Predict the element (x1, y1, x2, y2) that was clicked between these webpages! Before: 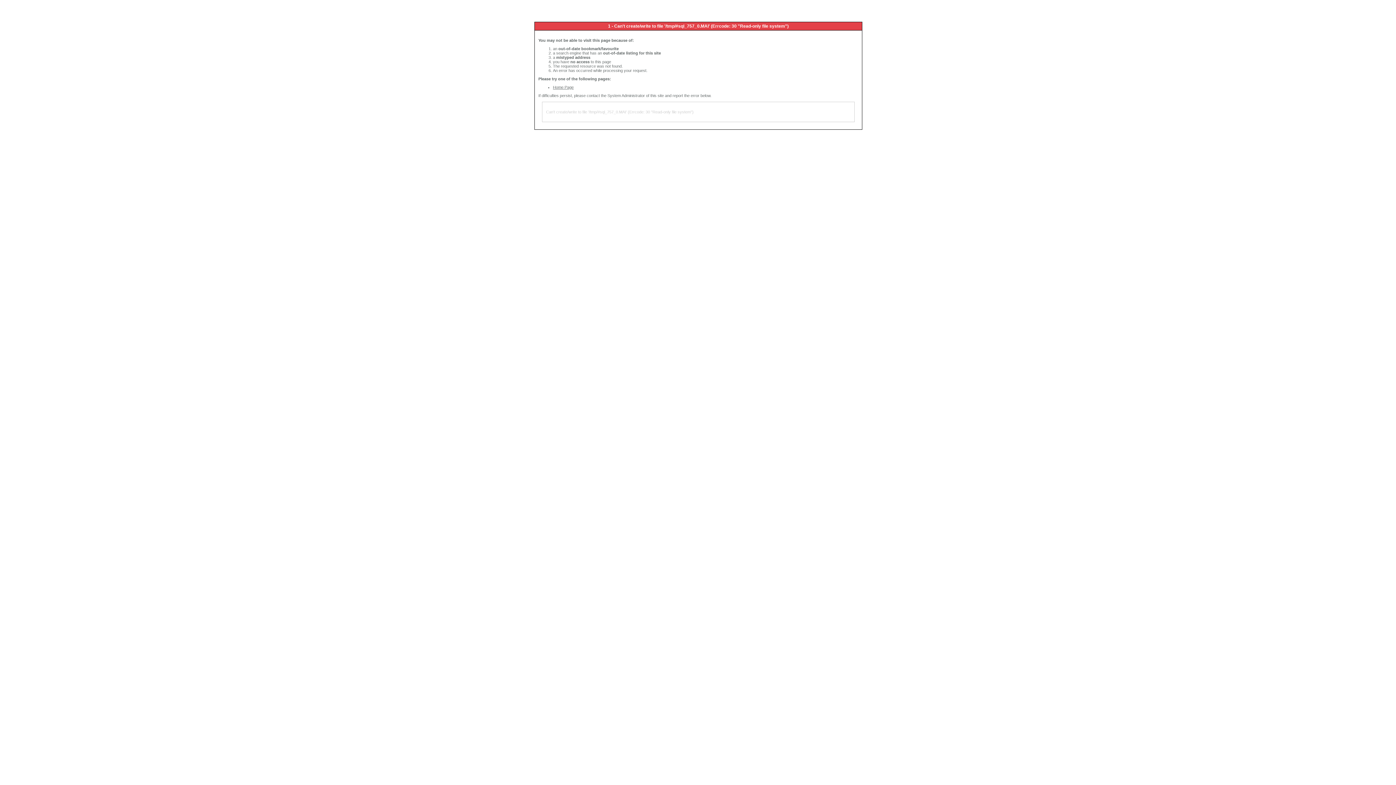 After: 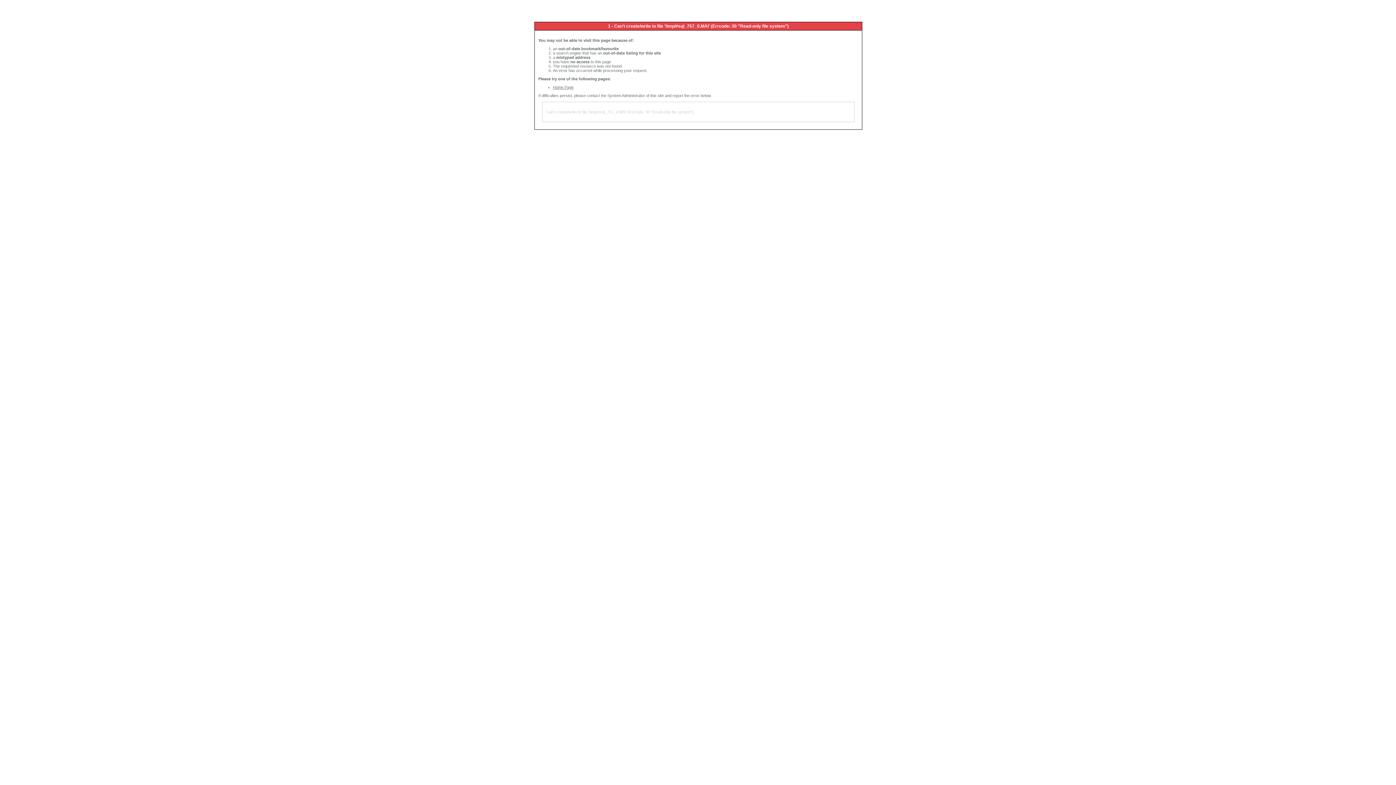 Action: label: Home Page bbox: (553, 85, 573, 89)